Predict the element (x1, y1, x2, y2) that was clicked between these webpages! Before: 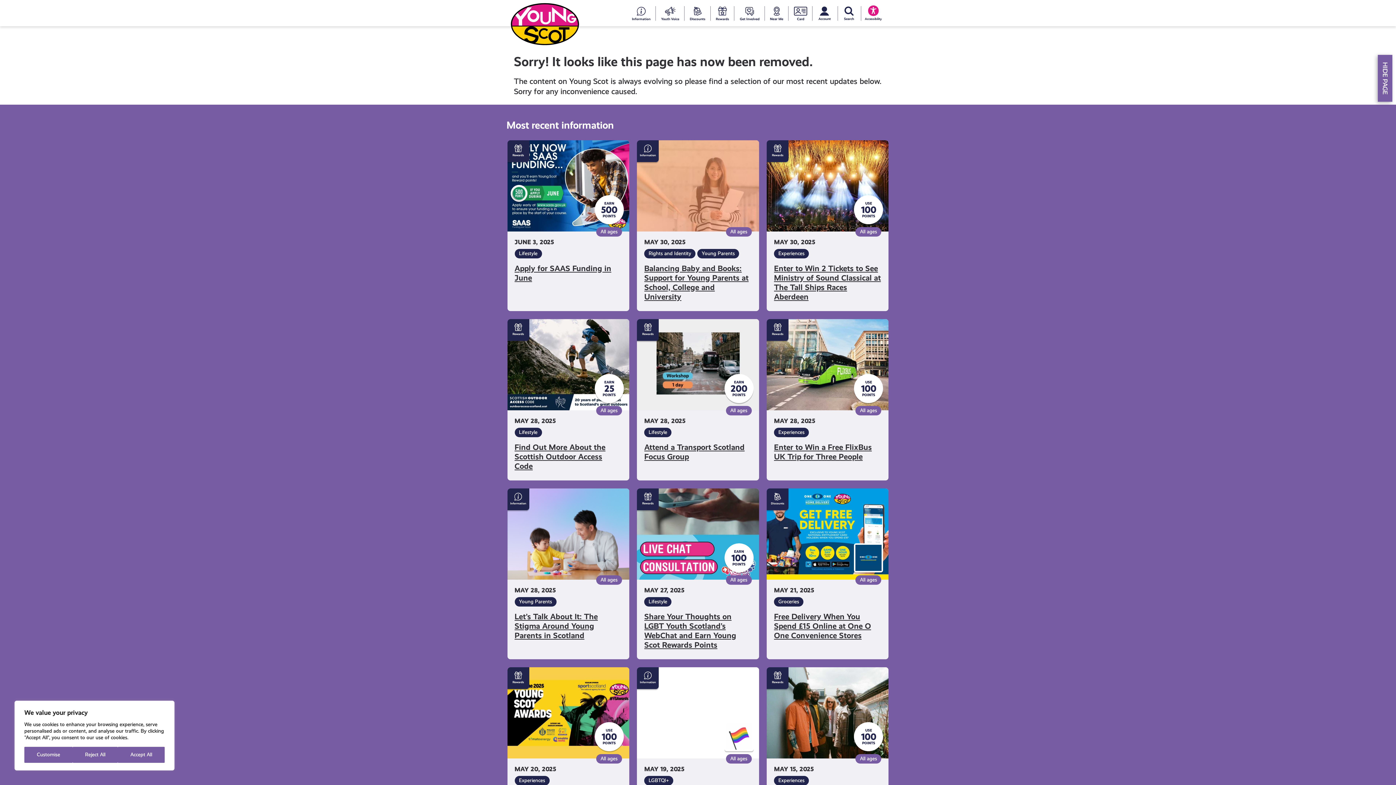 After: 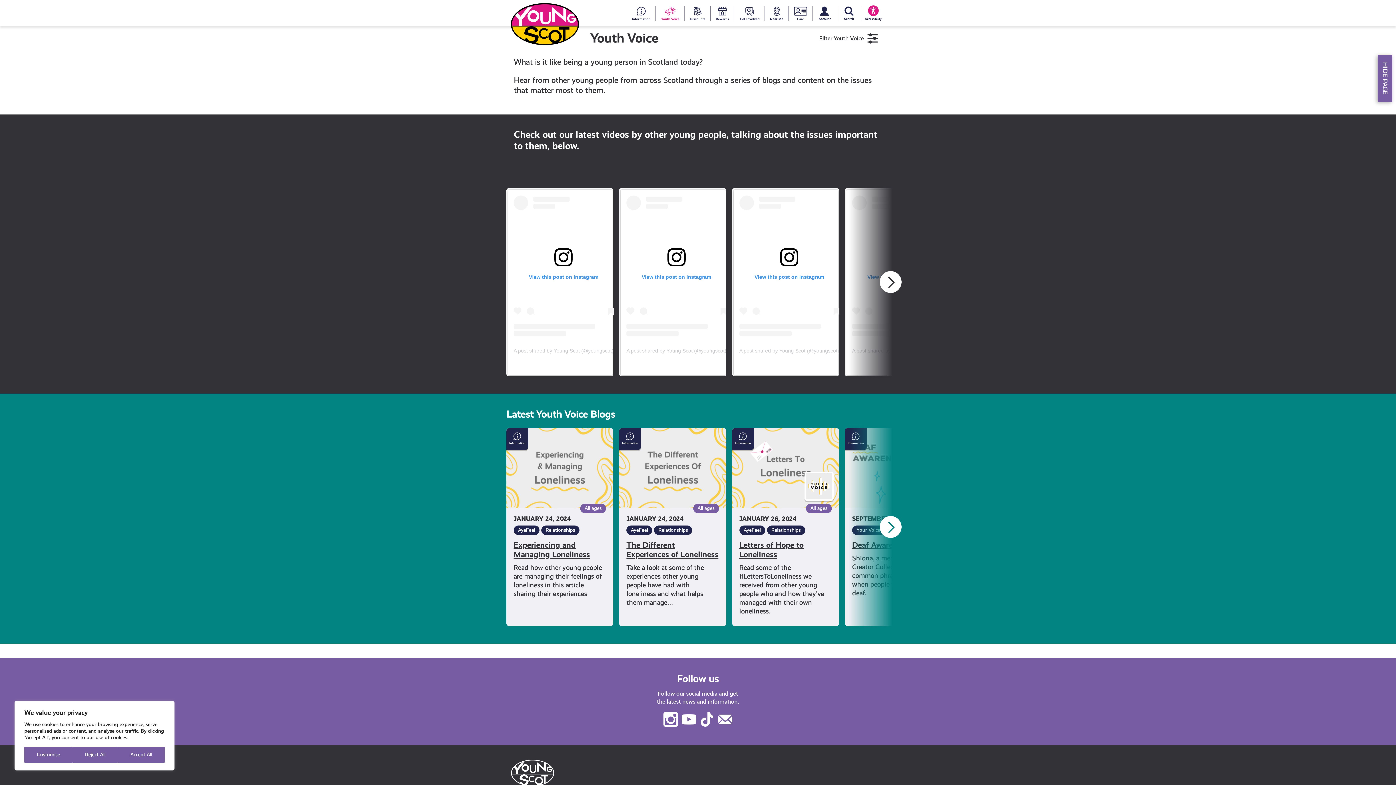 Action: bbox: (656, 1, 684, 25) label: Your Voice